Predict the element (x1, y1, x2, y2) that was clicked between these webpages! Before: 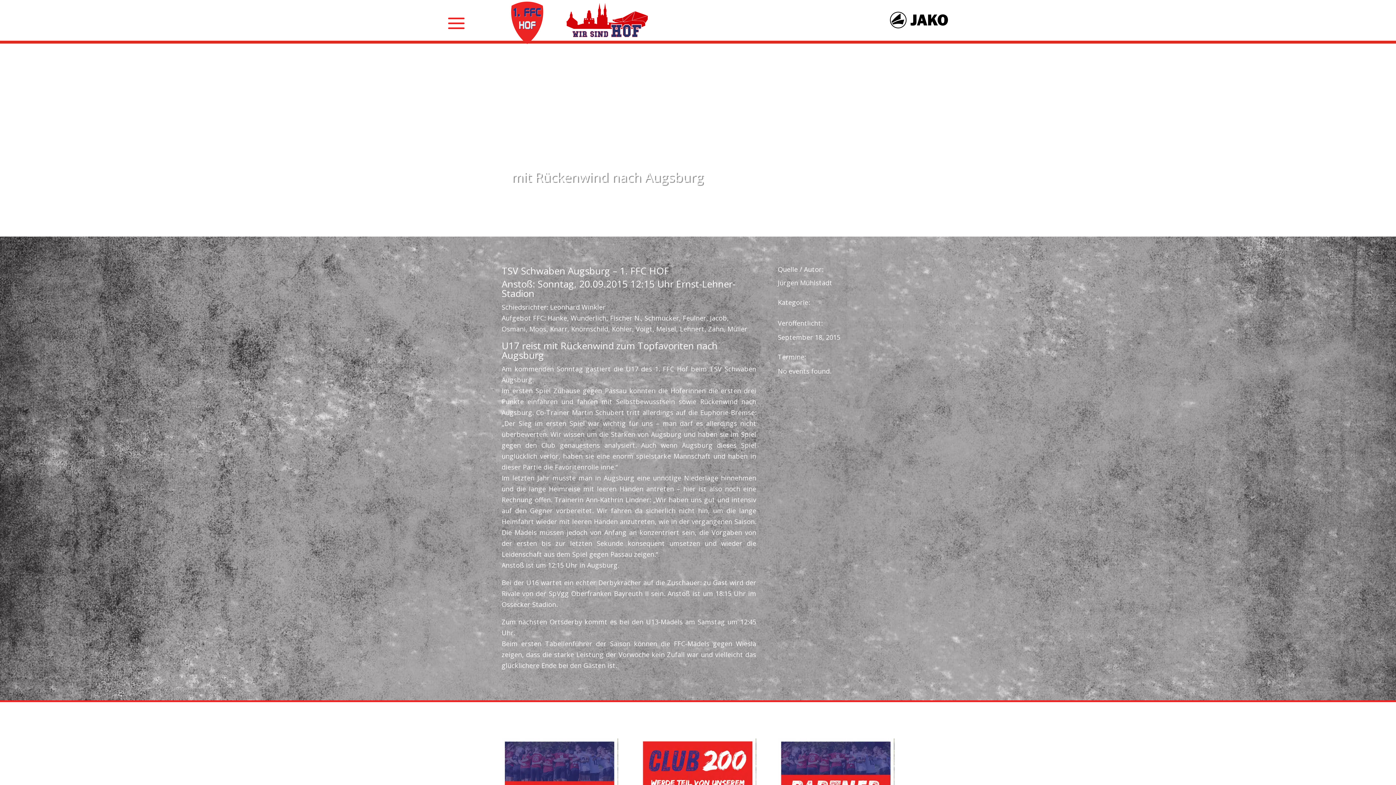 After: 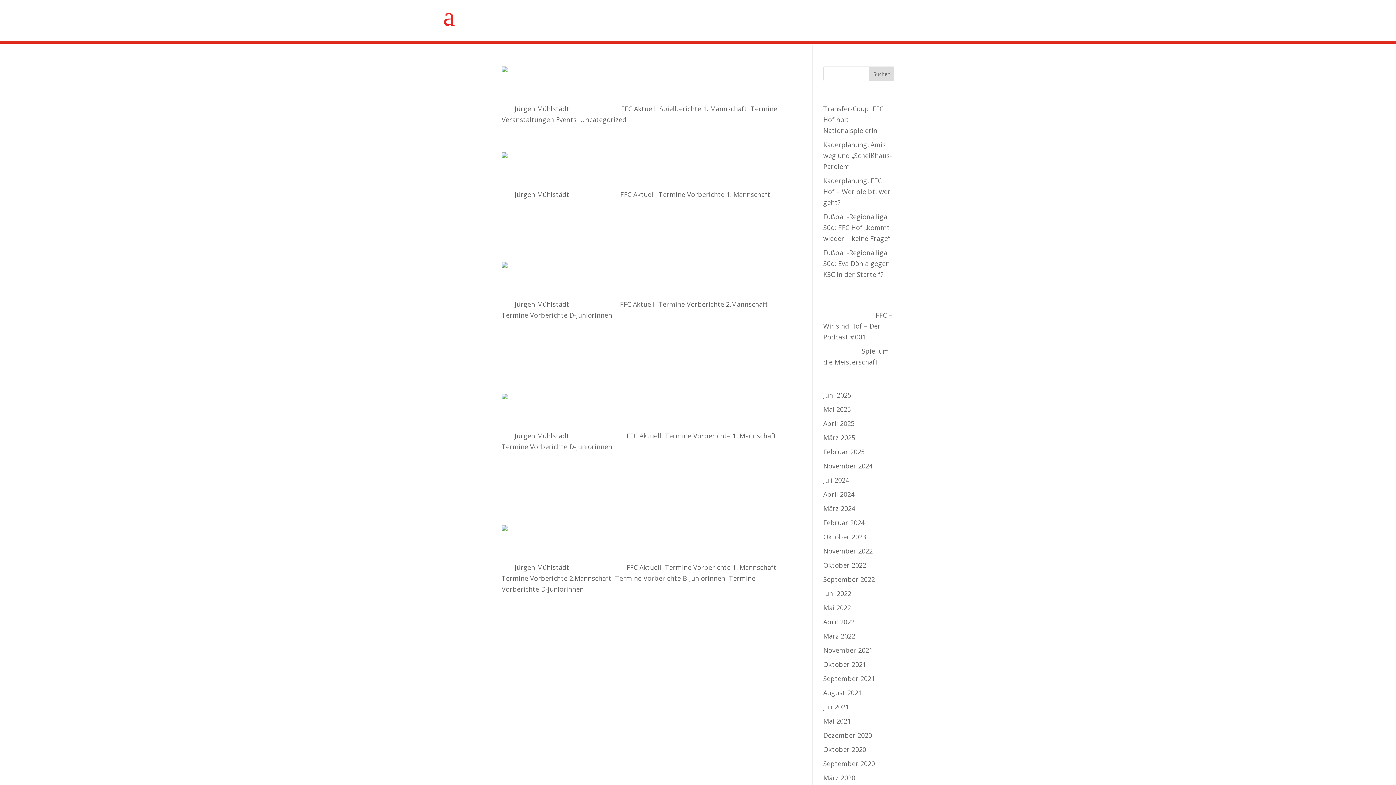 Action: bbox: (778, 278, 832, 287) label: Jürgen Mühlstädt